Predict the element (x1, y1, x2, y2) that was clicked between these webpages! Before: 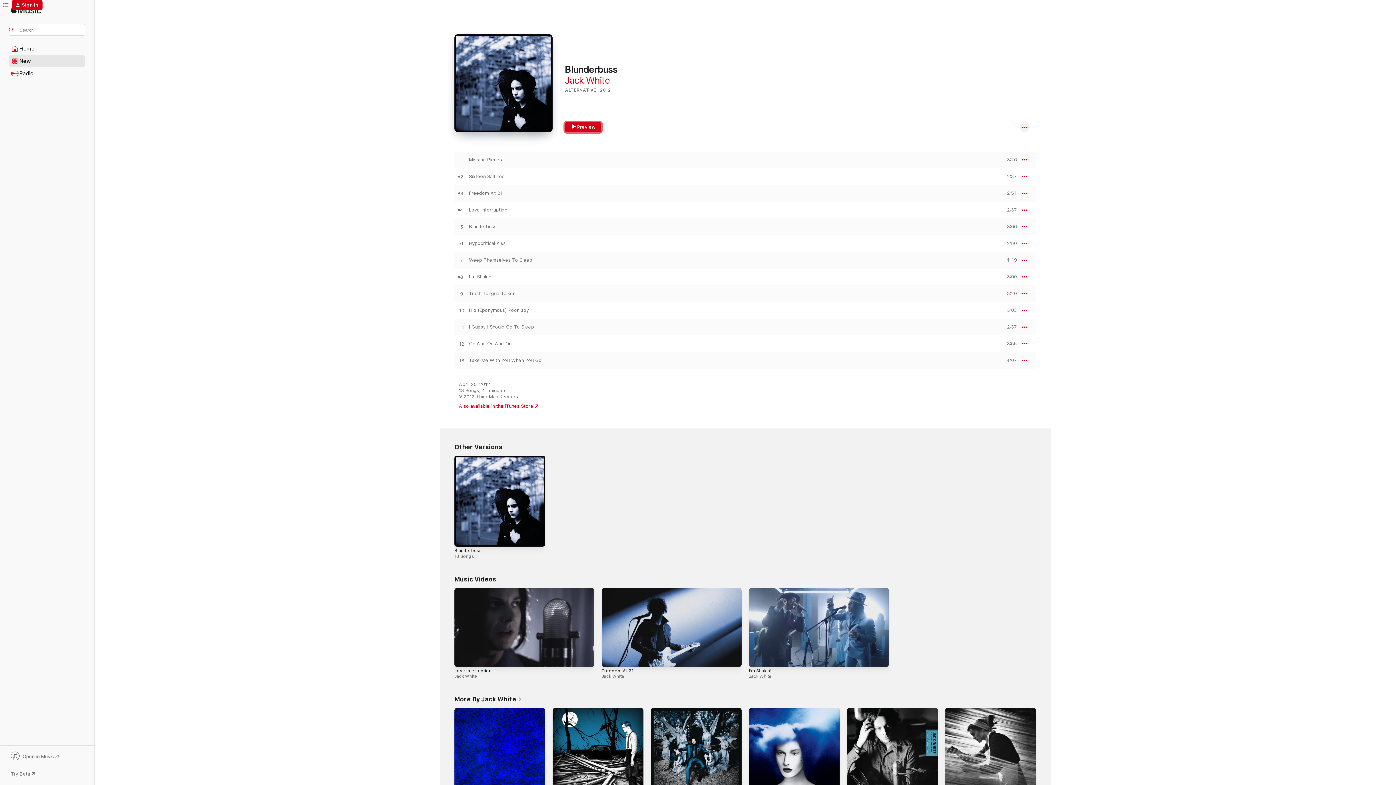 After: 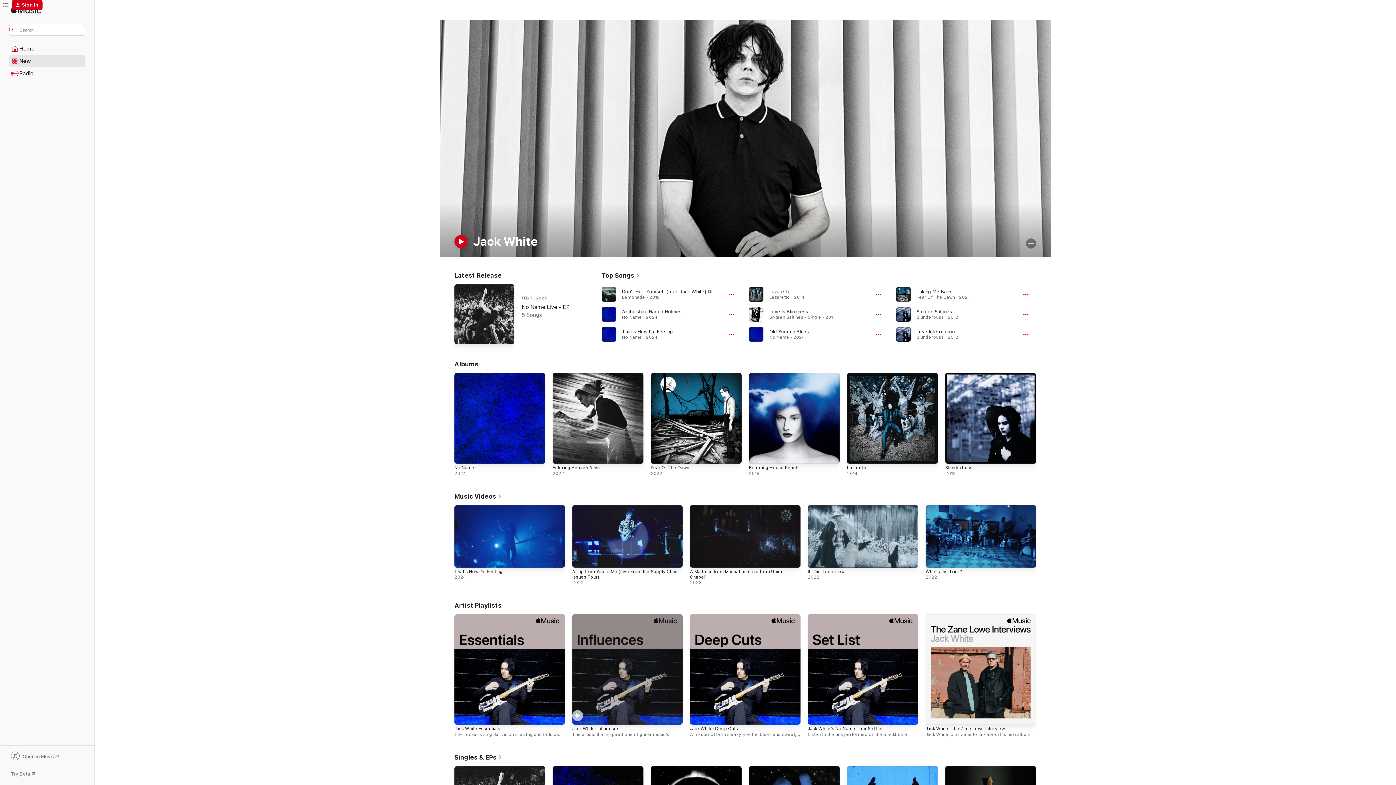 Action: bbox: (601, 674, 624, 679) label: Jack White